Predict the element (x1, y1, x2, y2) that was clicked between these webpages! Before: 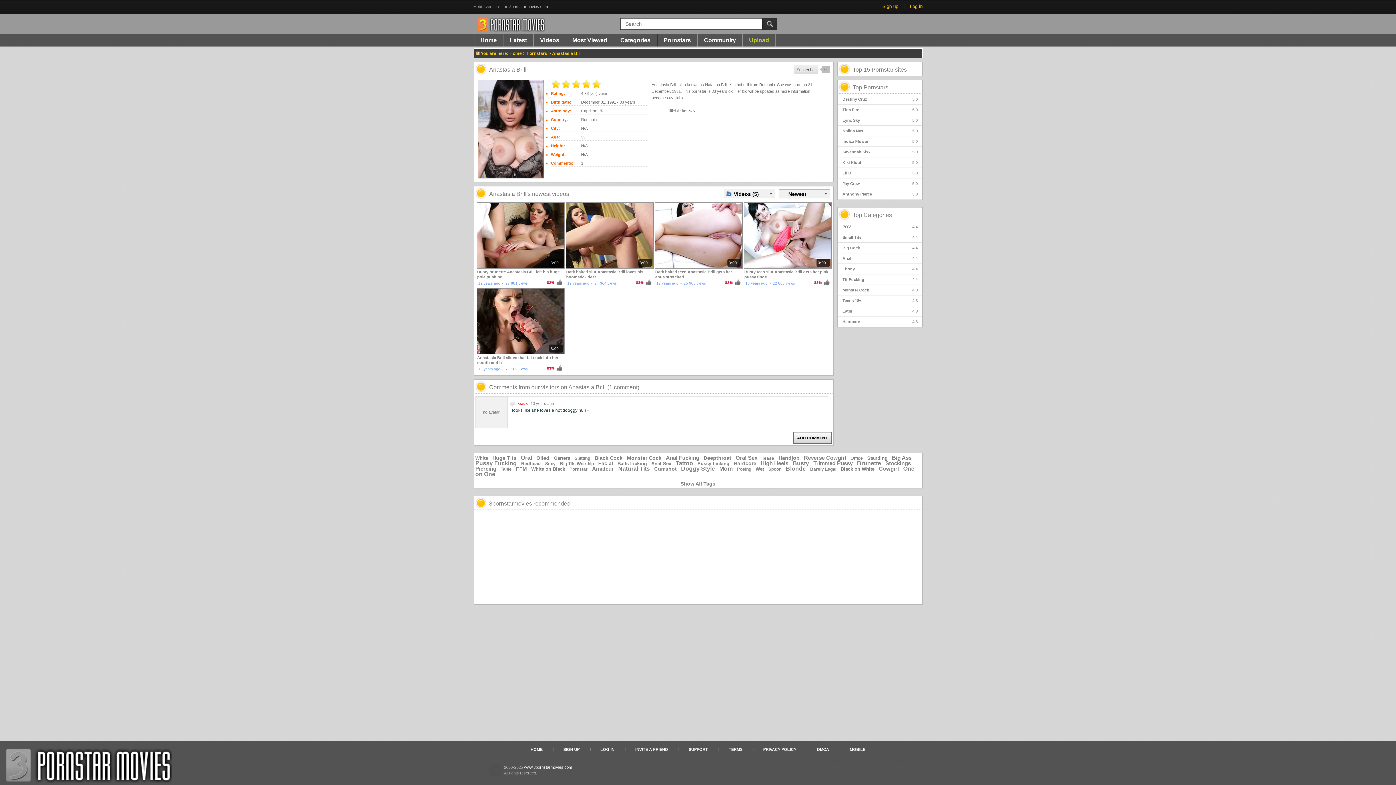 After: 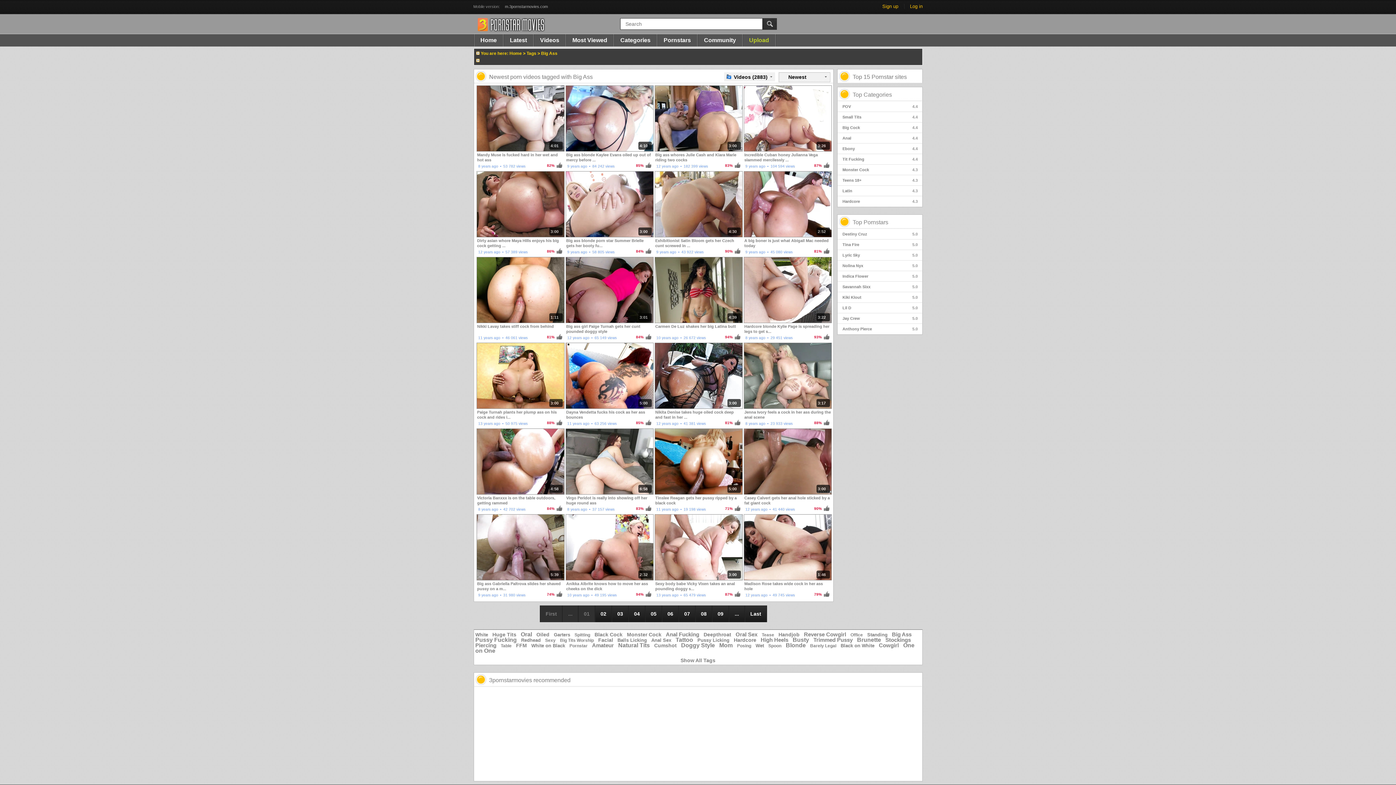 Action: bbox: (892, 454, 911, 461) label: Big Ass